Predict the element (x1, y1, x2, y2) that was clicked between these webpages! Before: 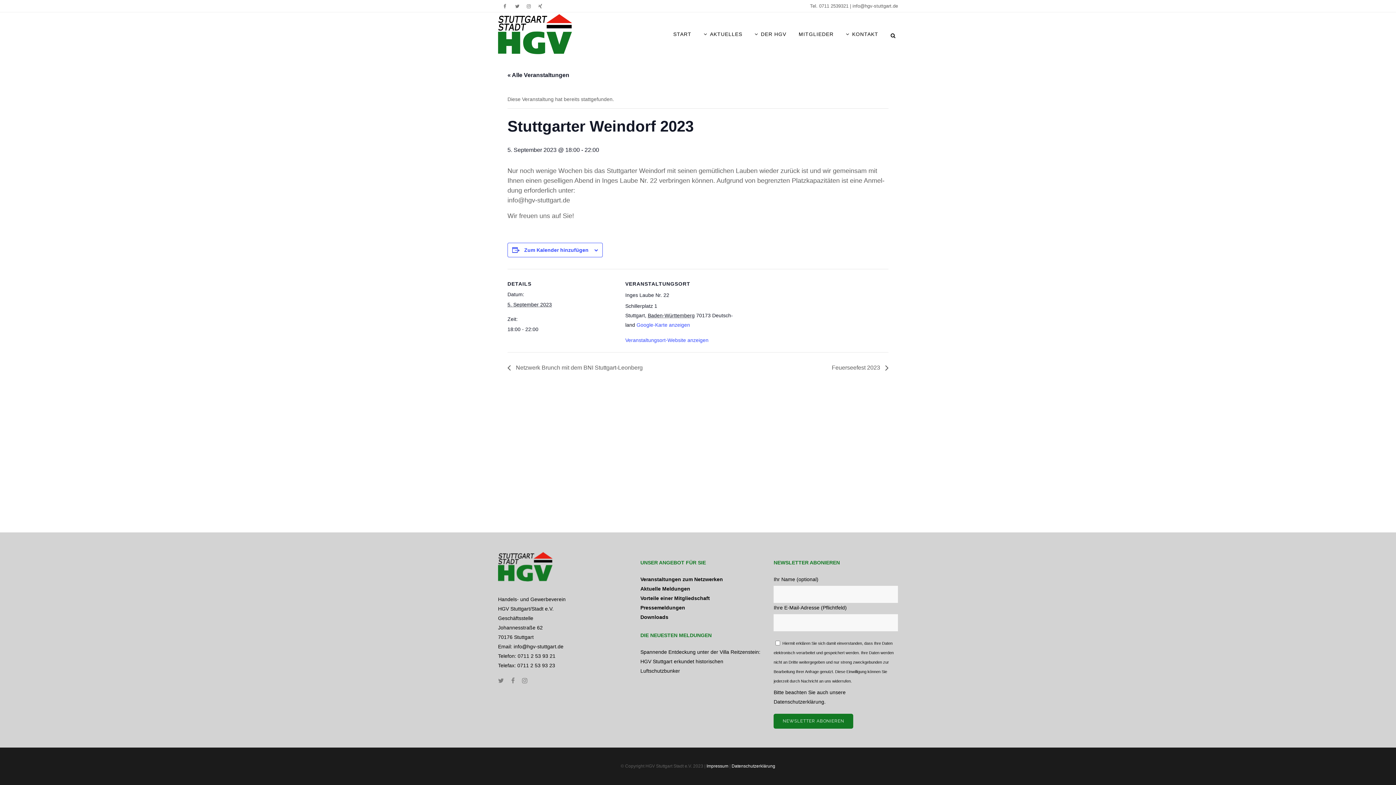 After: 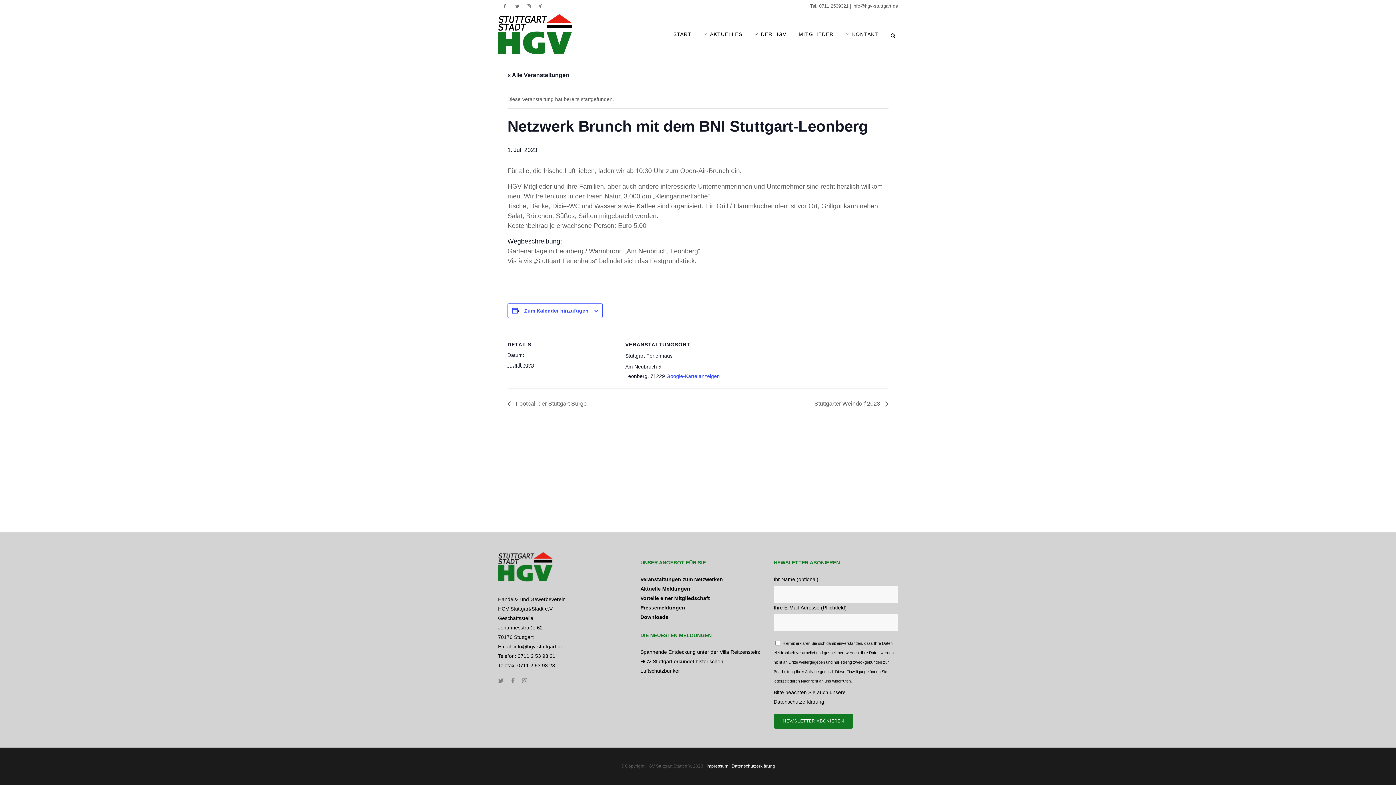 Action: label:  Netz­werk Brunch mit dem BNI Stutt­gart-Leon­berg bbox: (507, 364, 646, 370)